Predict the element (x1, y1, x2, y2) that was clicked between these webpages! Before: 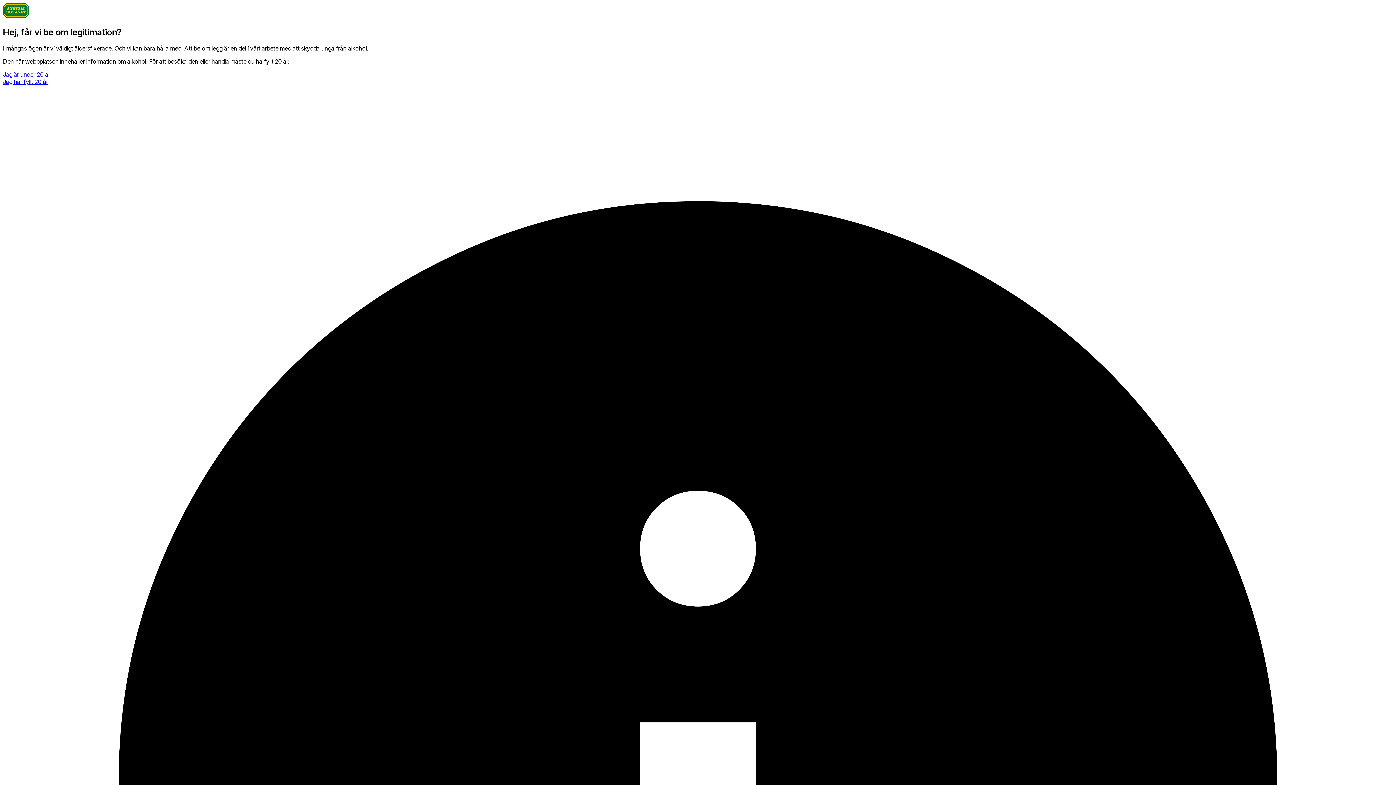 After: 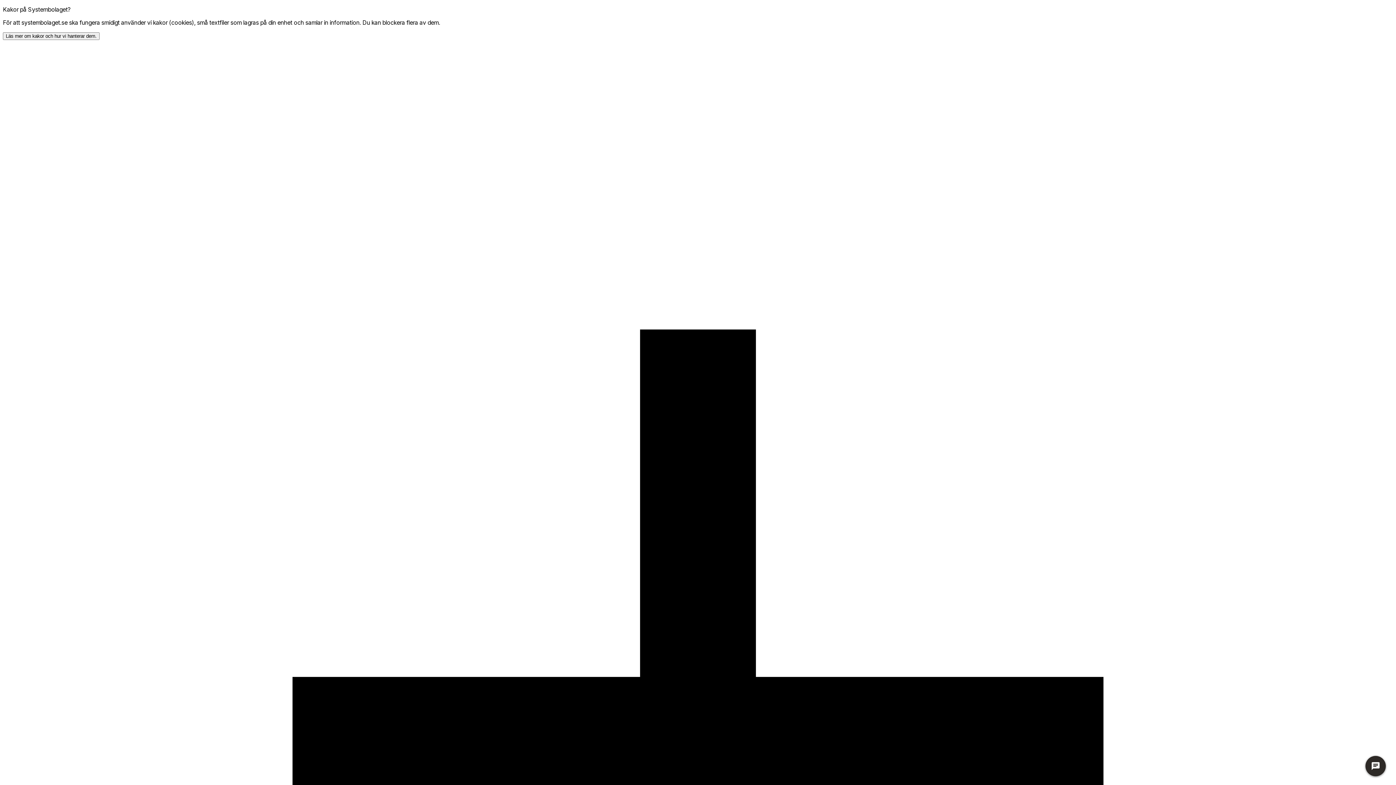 Action: label: Jag har fyllt 20 år bbox: (2, 78, 48, 85)